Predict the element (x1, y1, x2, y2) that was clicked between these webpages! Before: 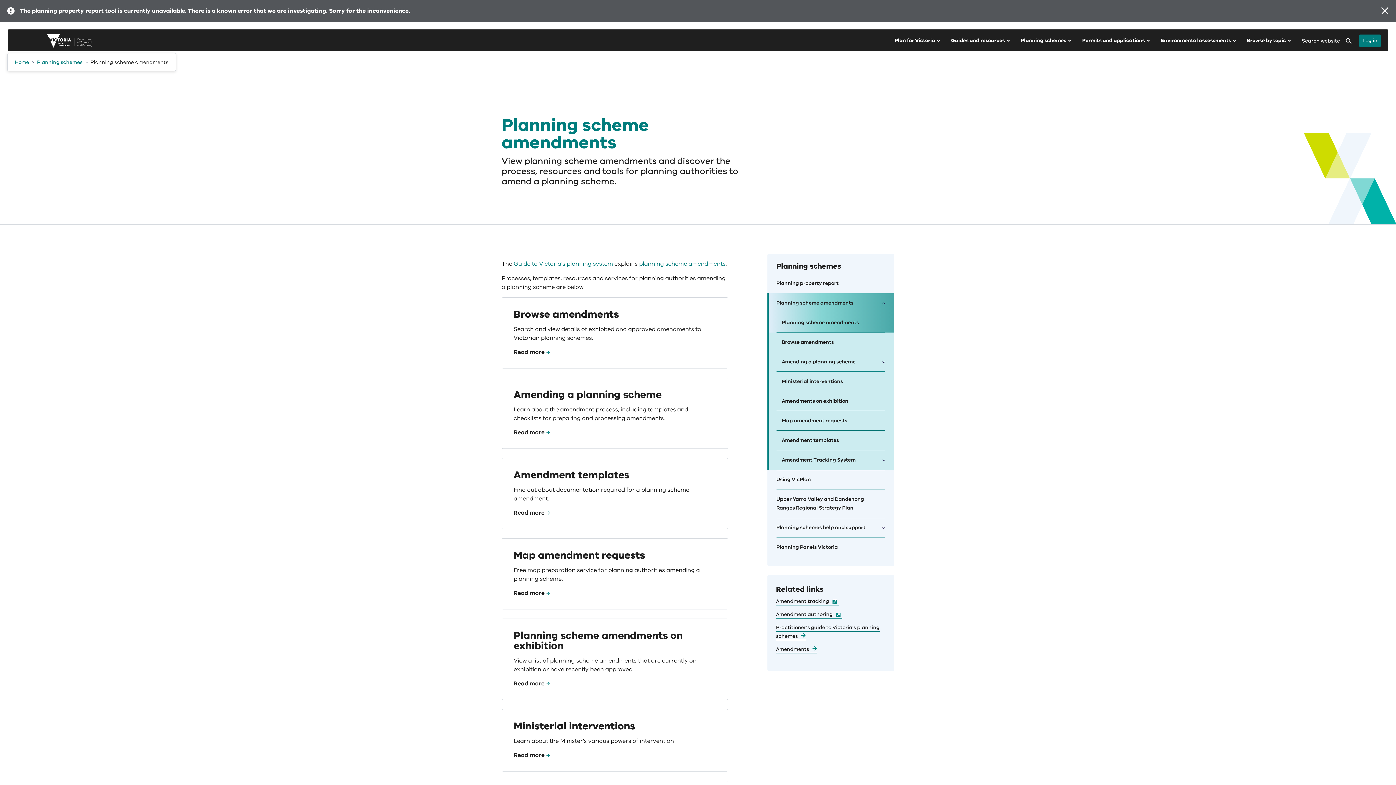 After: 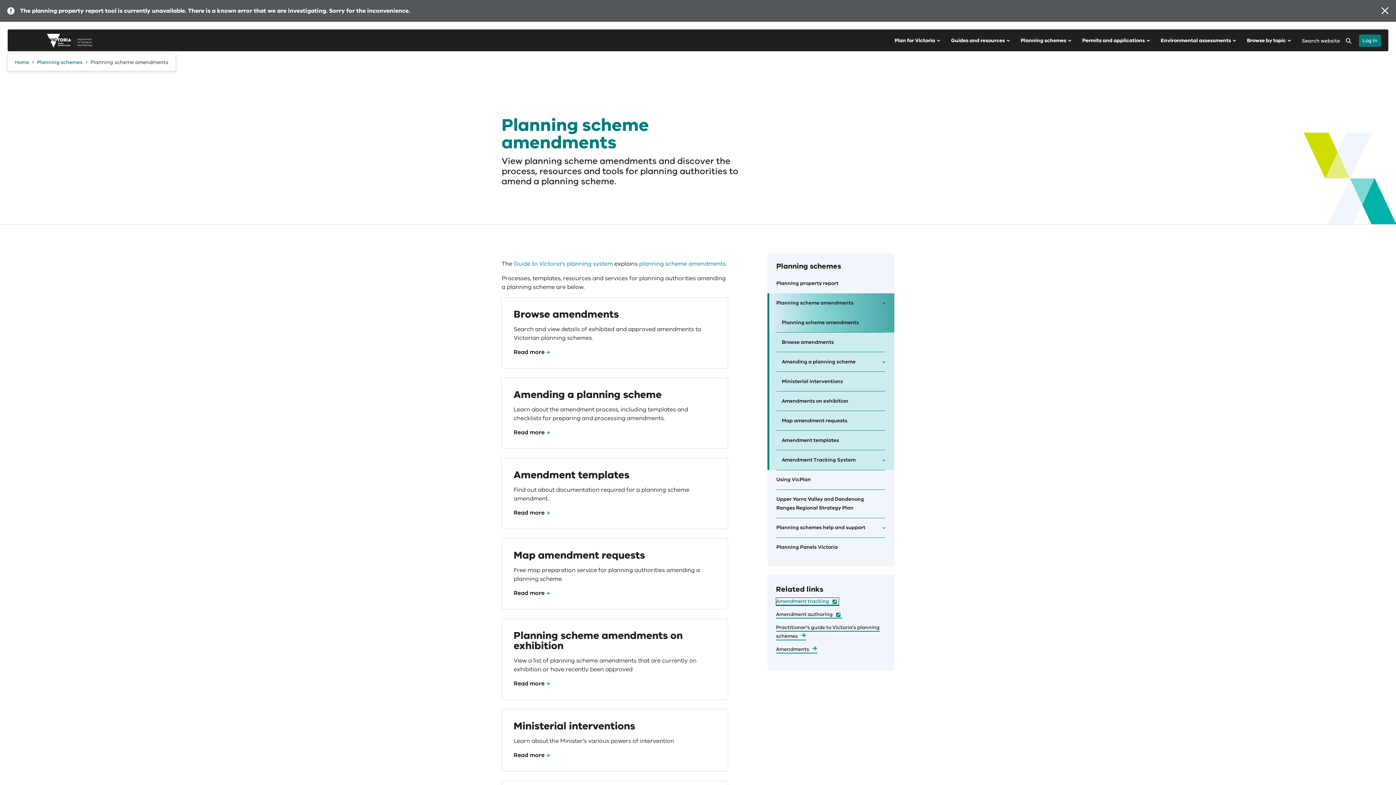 Action: bbox: (776, 598, 838, 605) label: Amendment tracking